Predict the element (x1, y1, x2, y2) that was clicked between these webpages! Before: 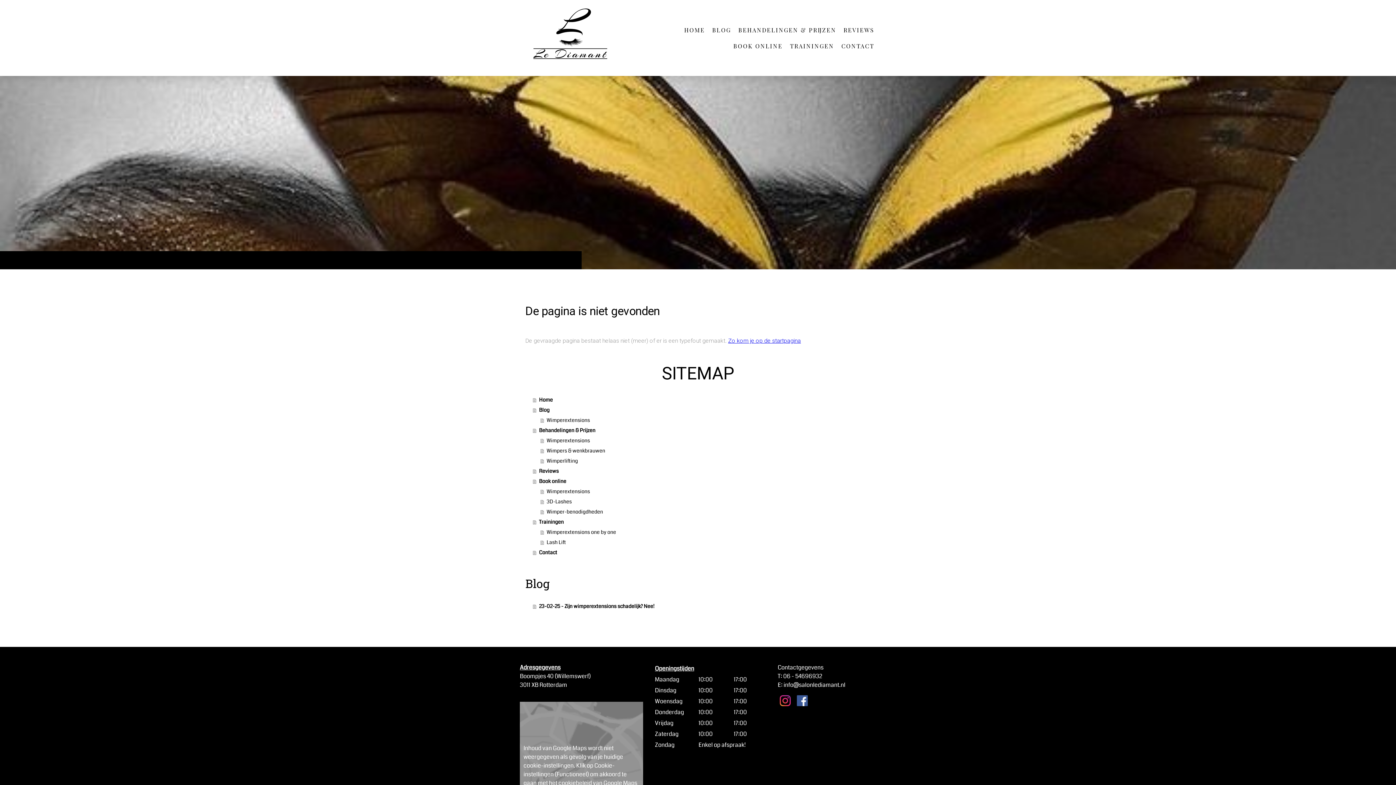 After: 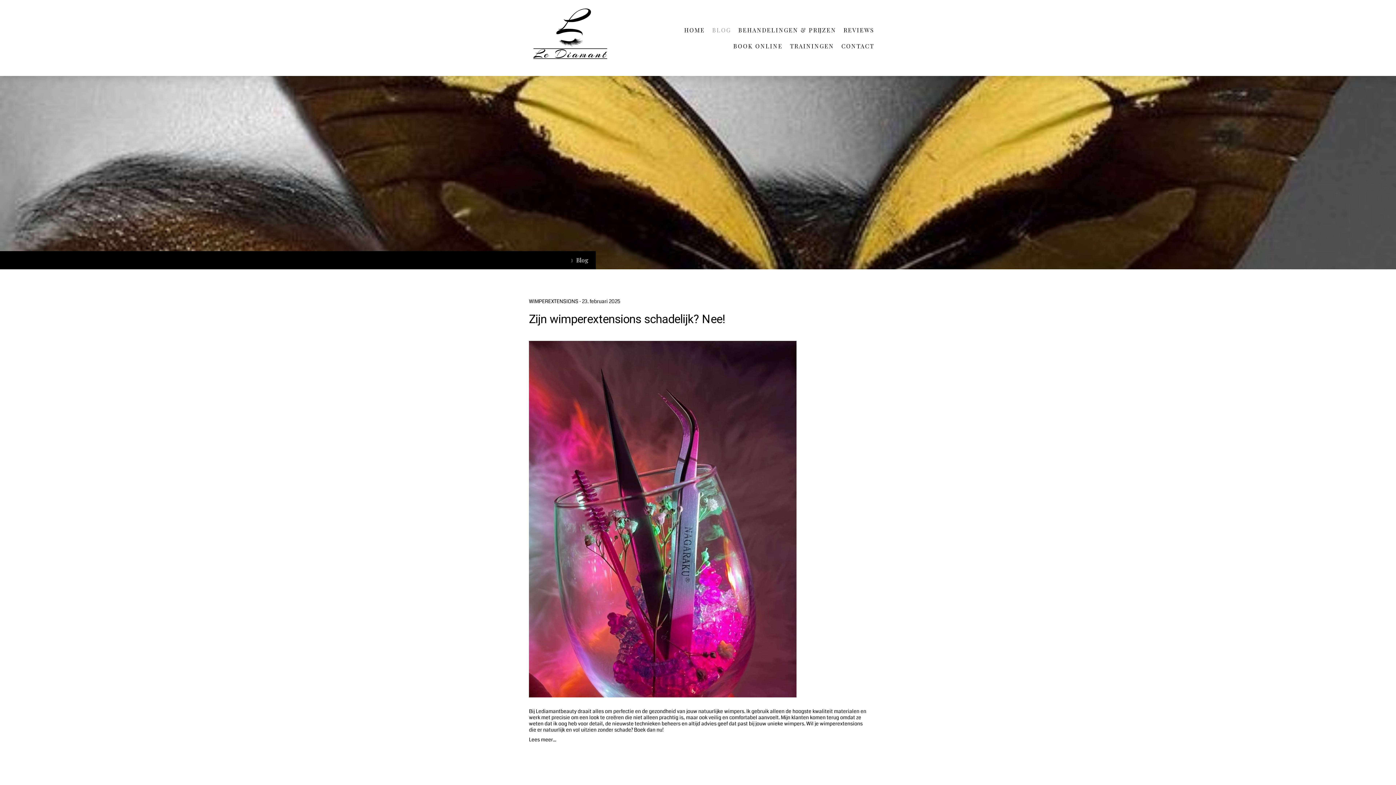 Action: label: Blog bbox: (533, 405, 870, 415)